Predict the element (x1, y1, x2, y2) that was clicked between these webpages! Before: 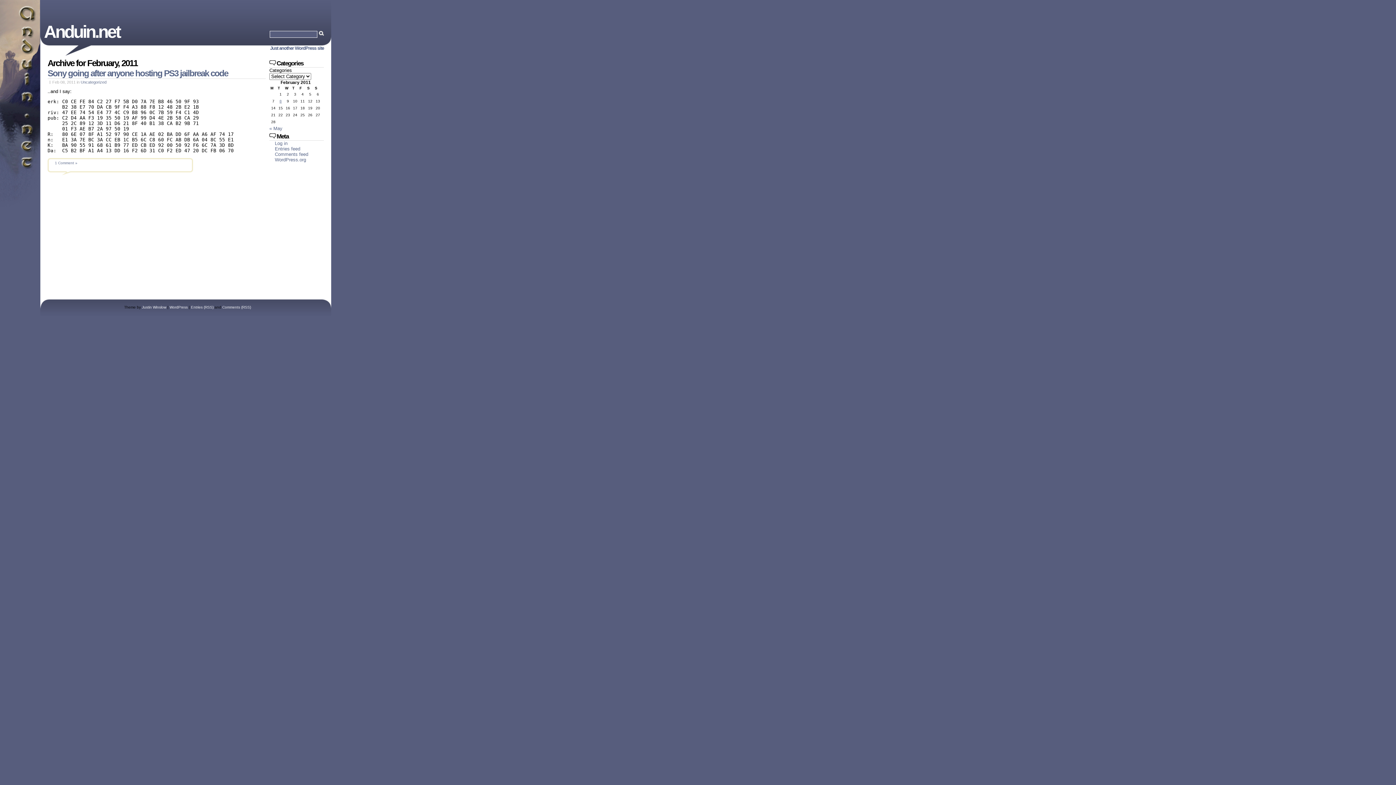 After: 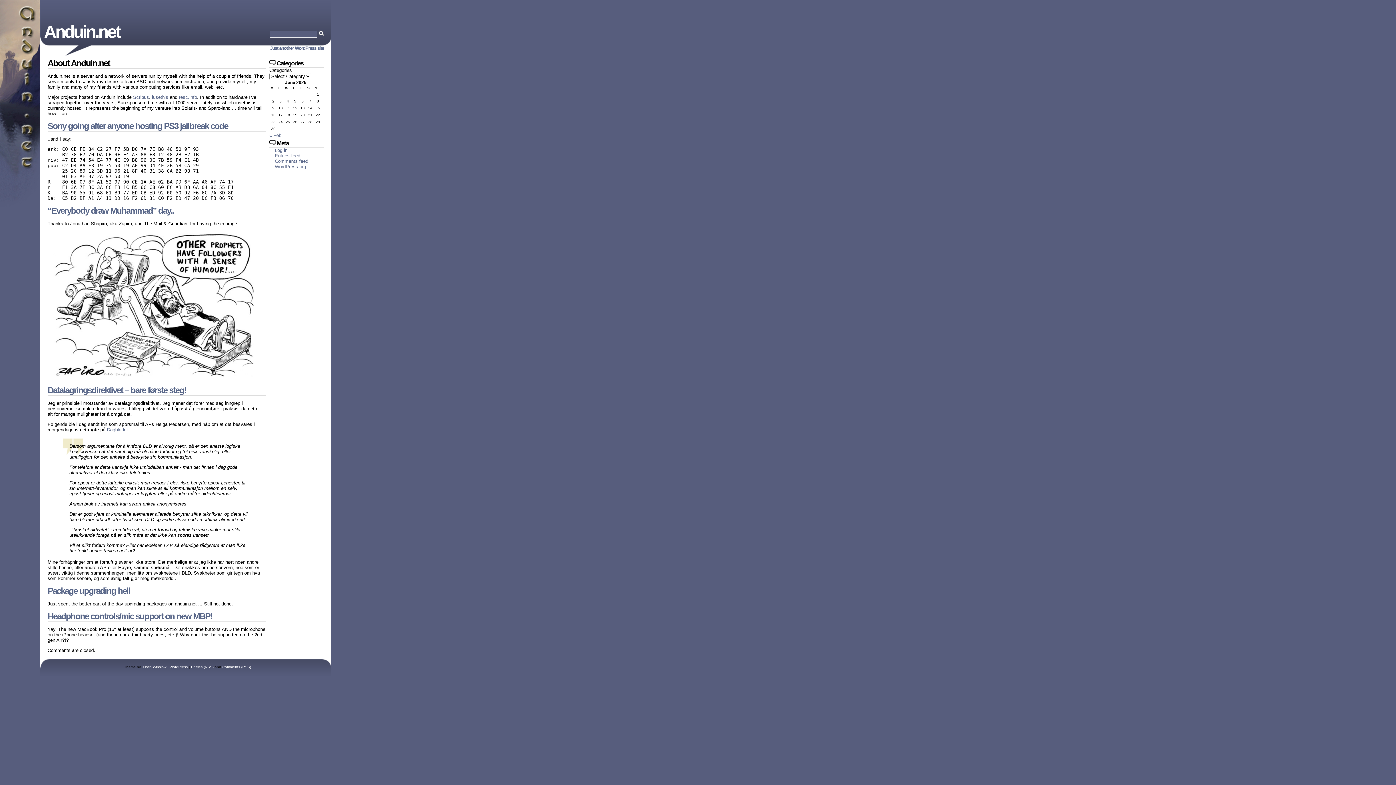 Action: label: Anduin.net bbox: (44, 22, 120, 41)